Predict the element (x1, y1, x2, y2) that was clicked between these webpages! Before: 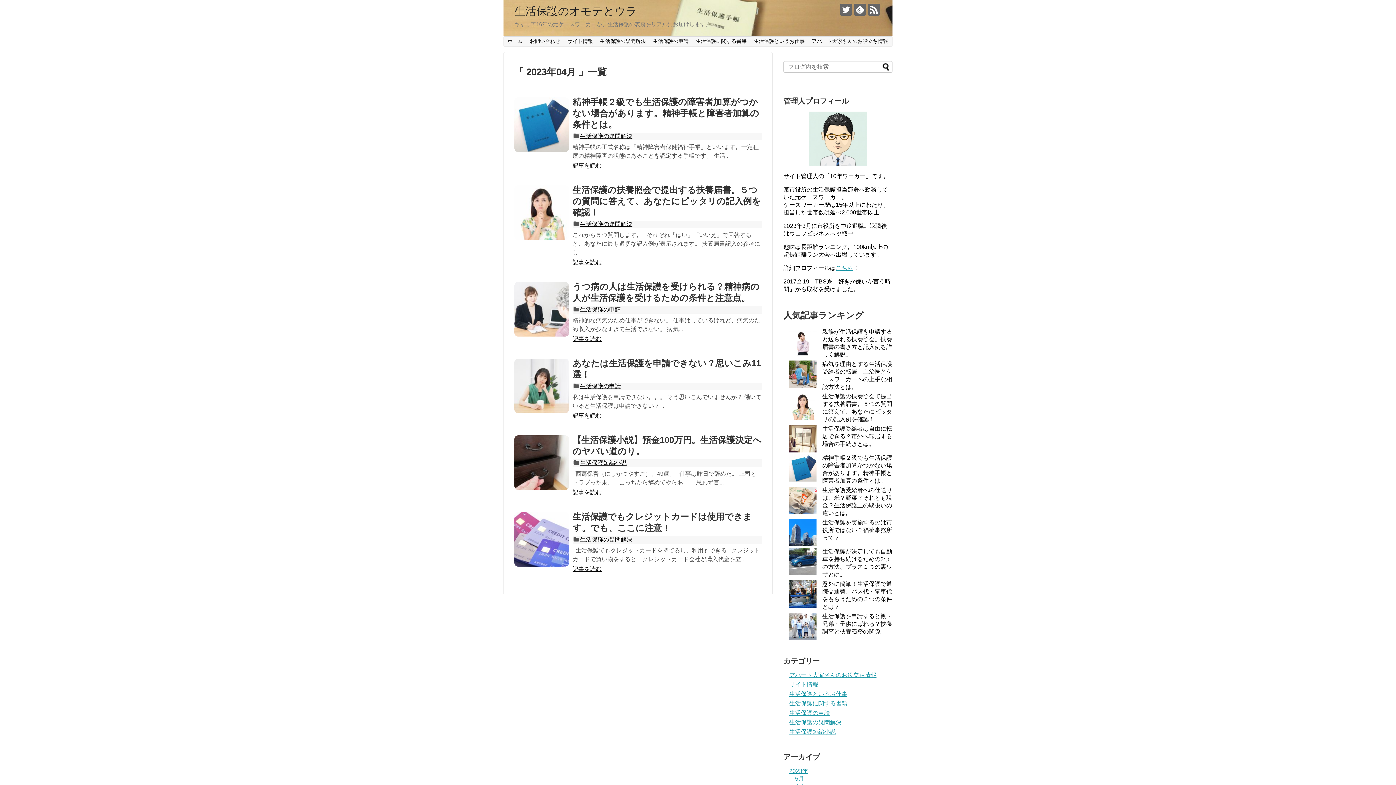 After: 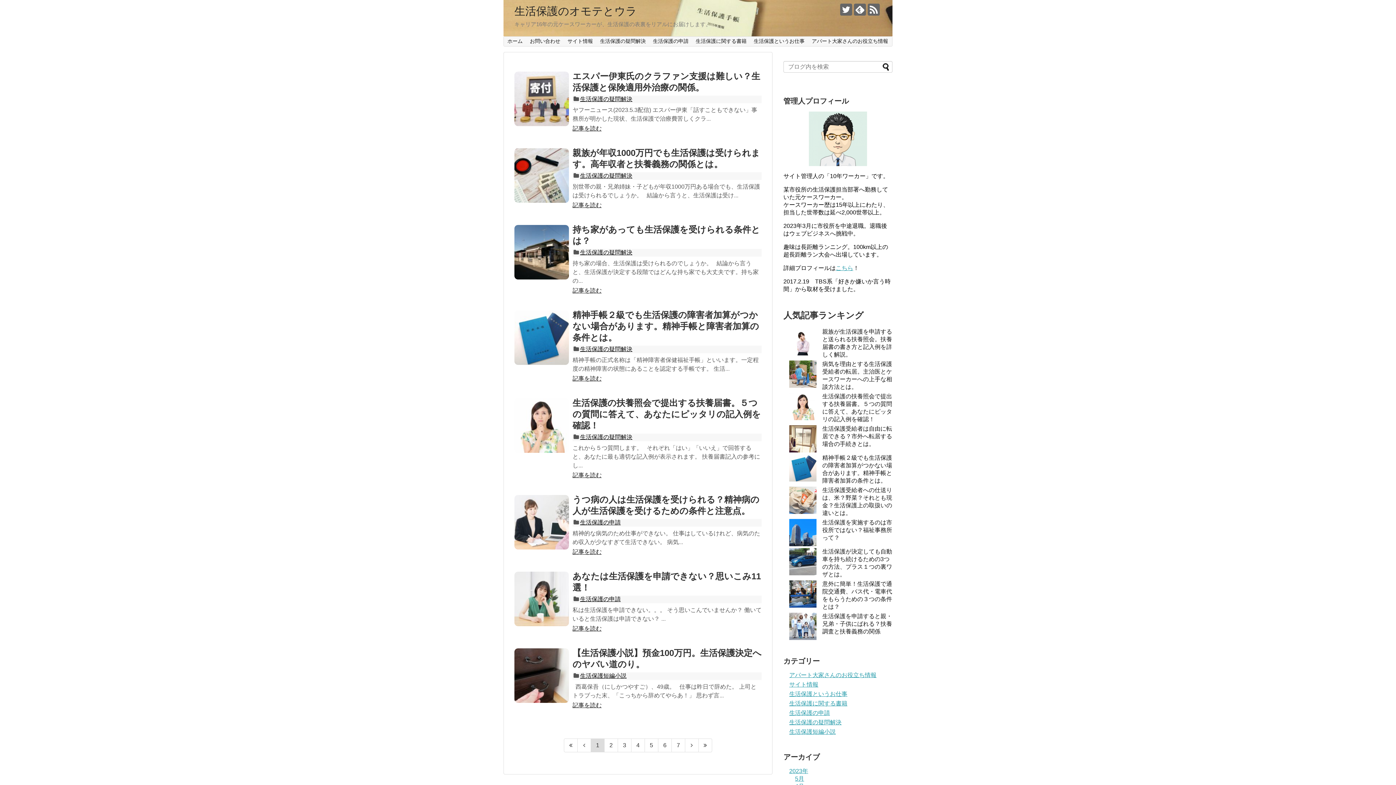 Action: bbox: (504, 36, 526, 46) label: ホーム